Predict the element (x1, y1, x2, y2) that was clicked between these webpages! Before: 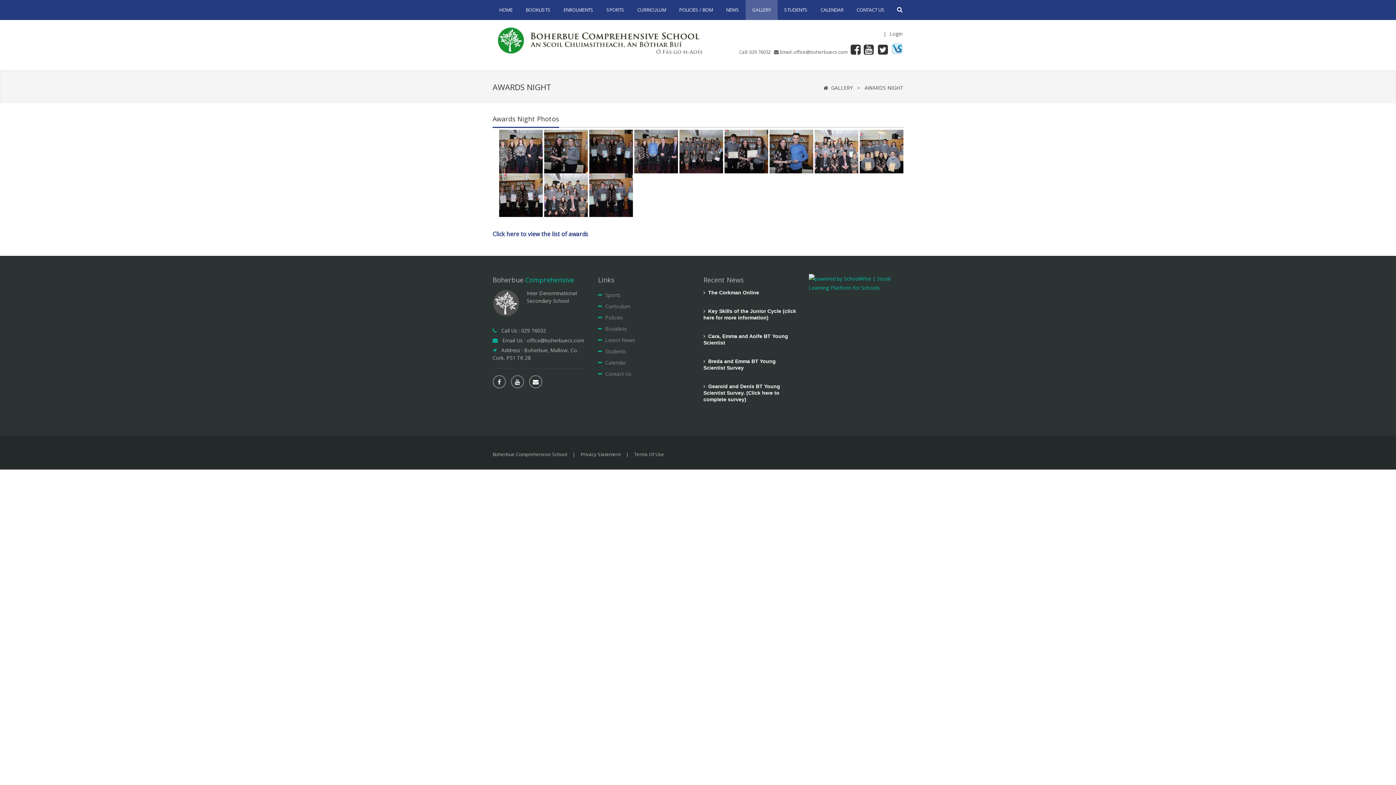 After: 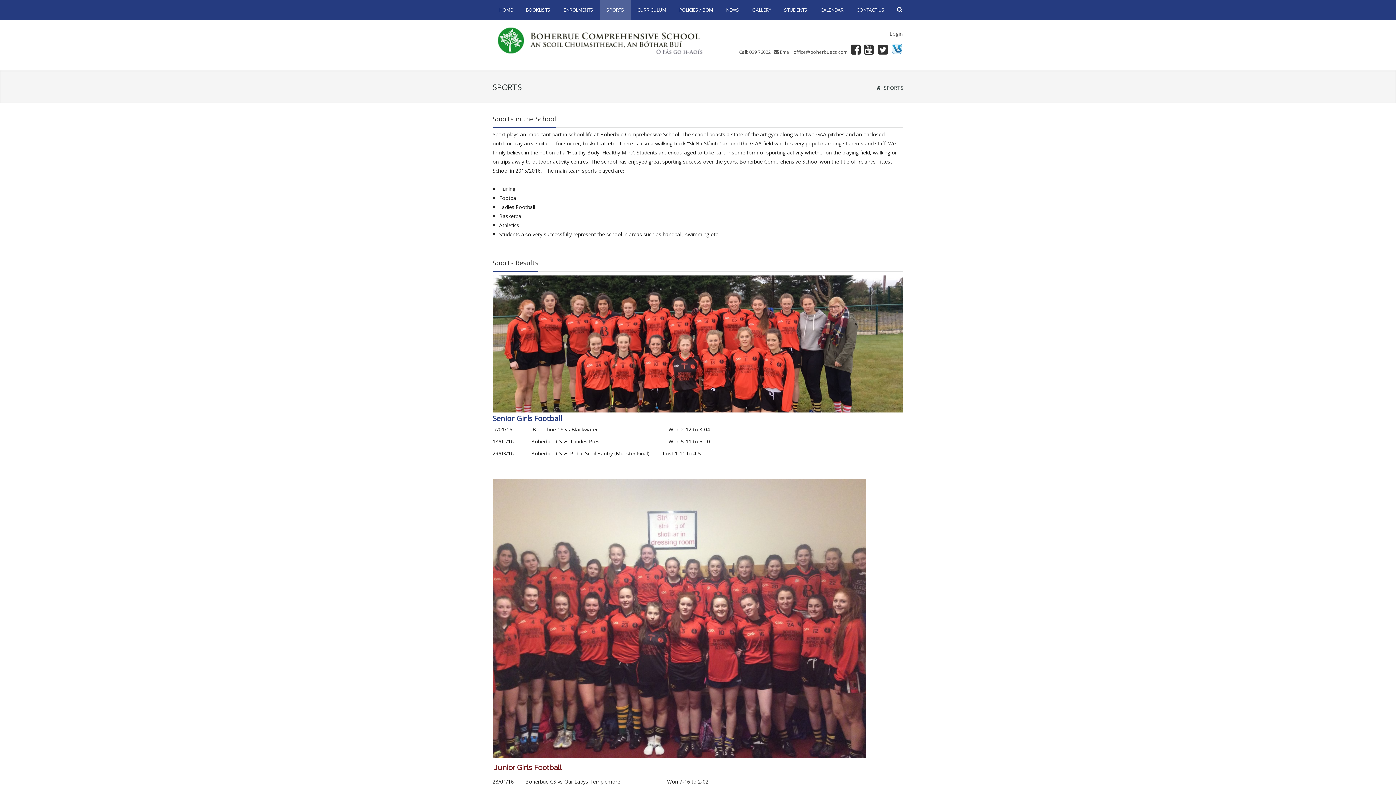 Action: label: SPORTS bbox: (600, 0, 630, 20)